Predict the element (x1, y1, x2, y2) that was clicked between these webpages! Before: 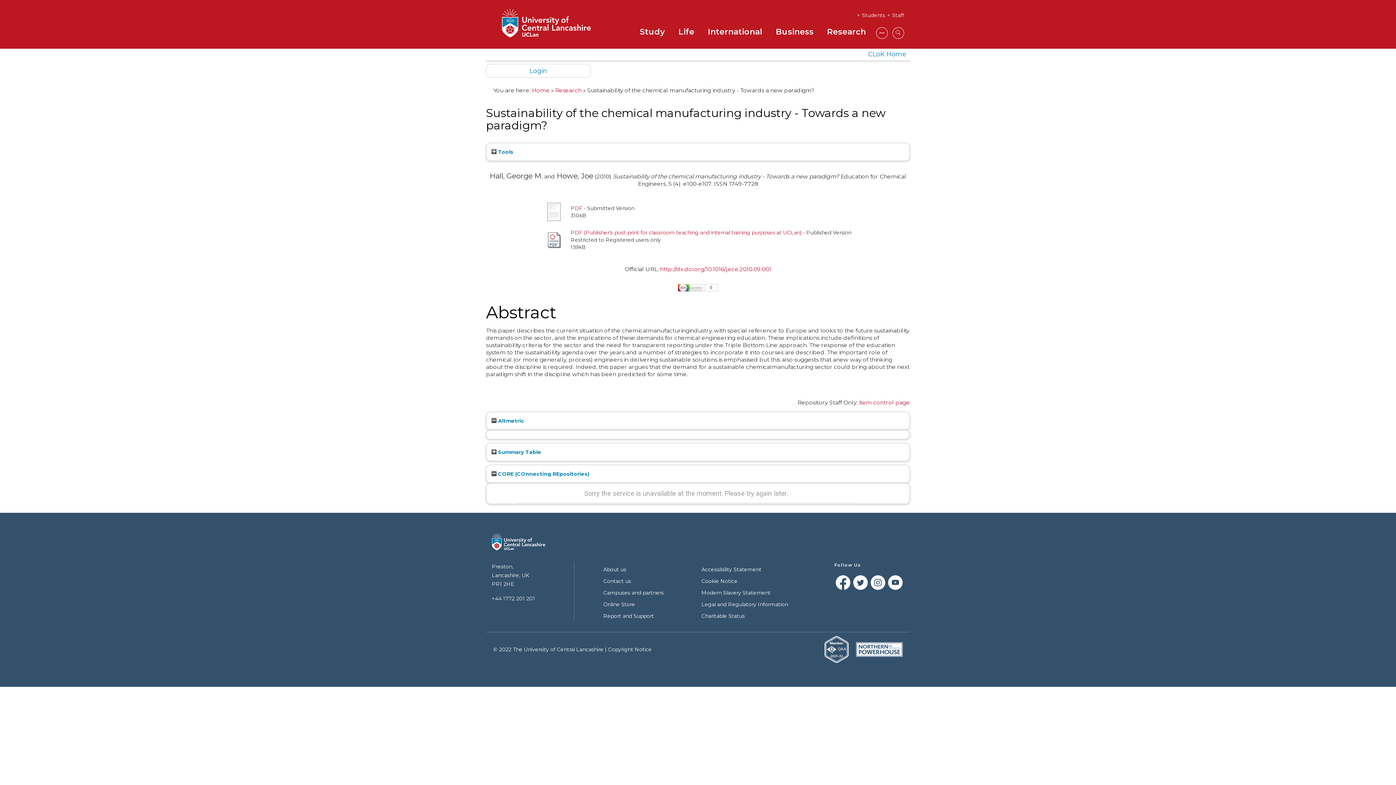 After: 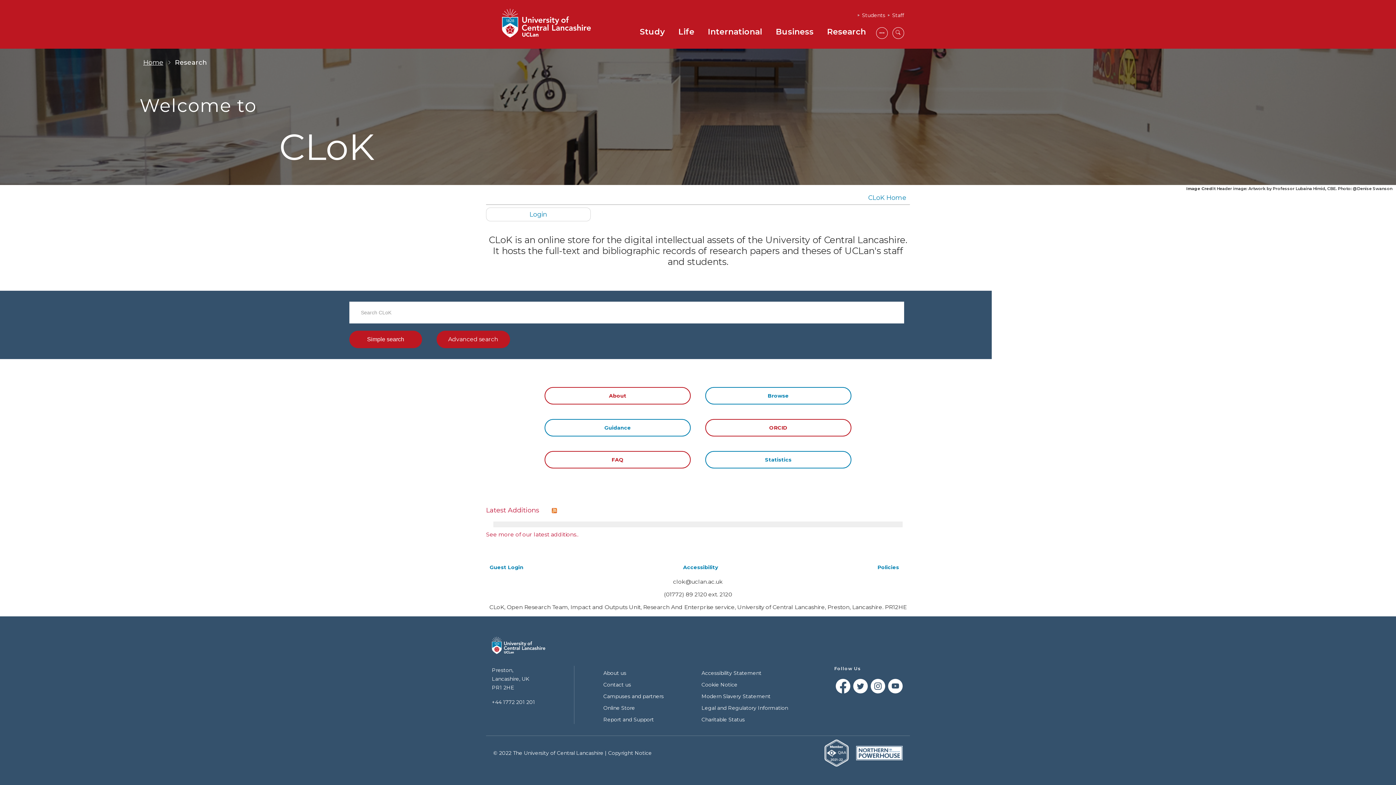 Action: label: Research bbox: (555, 86, 581, 93)